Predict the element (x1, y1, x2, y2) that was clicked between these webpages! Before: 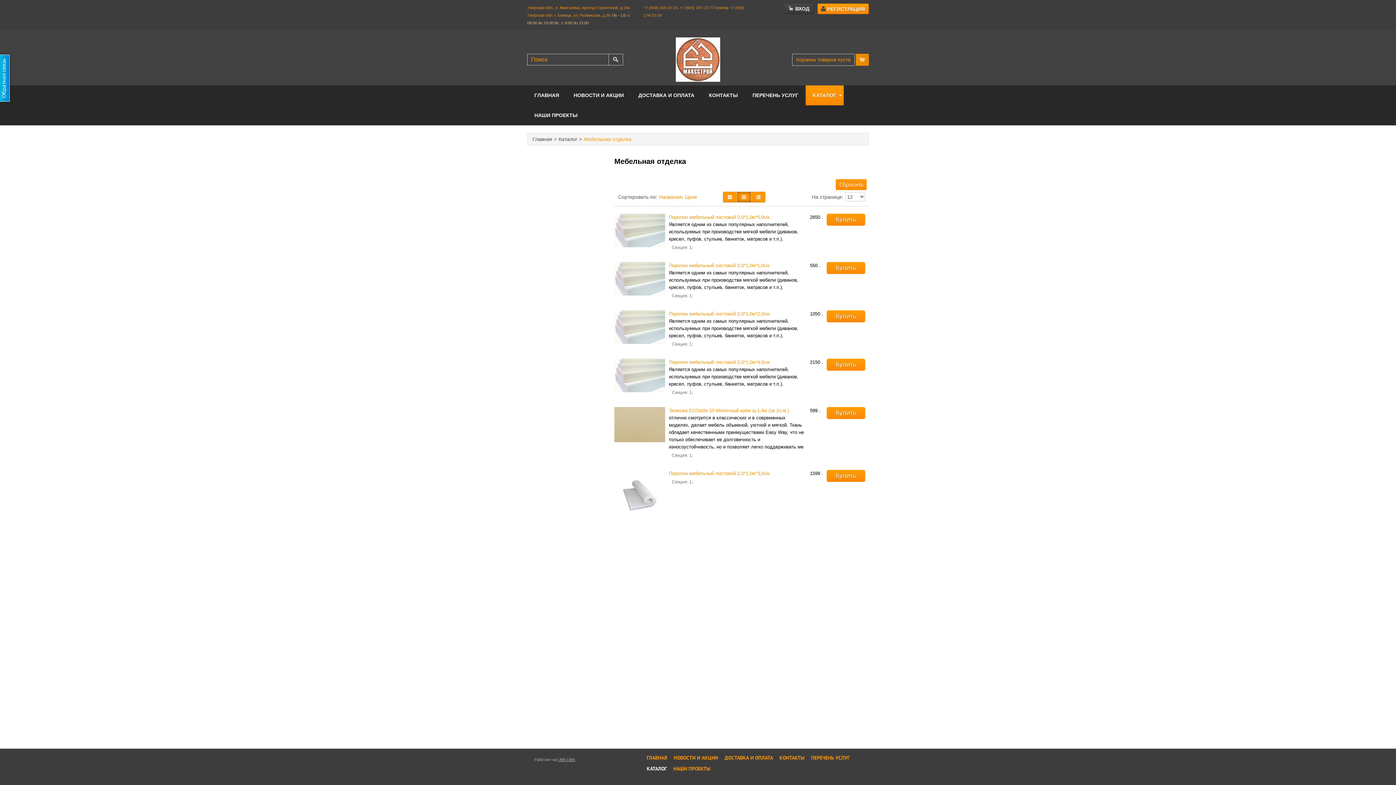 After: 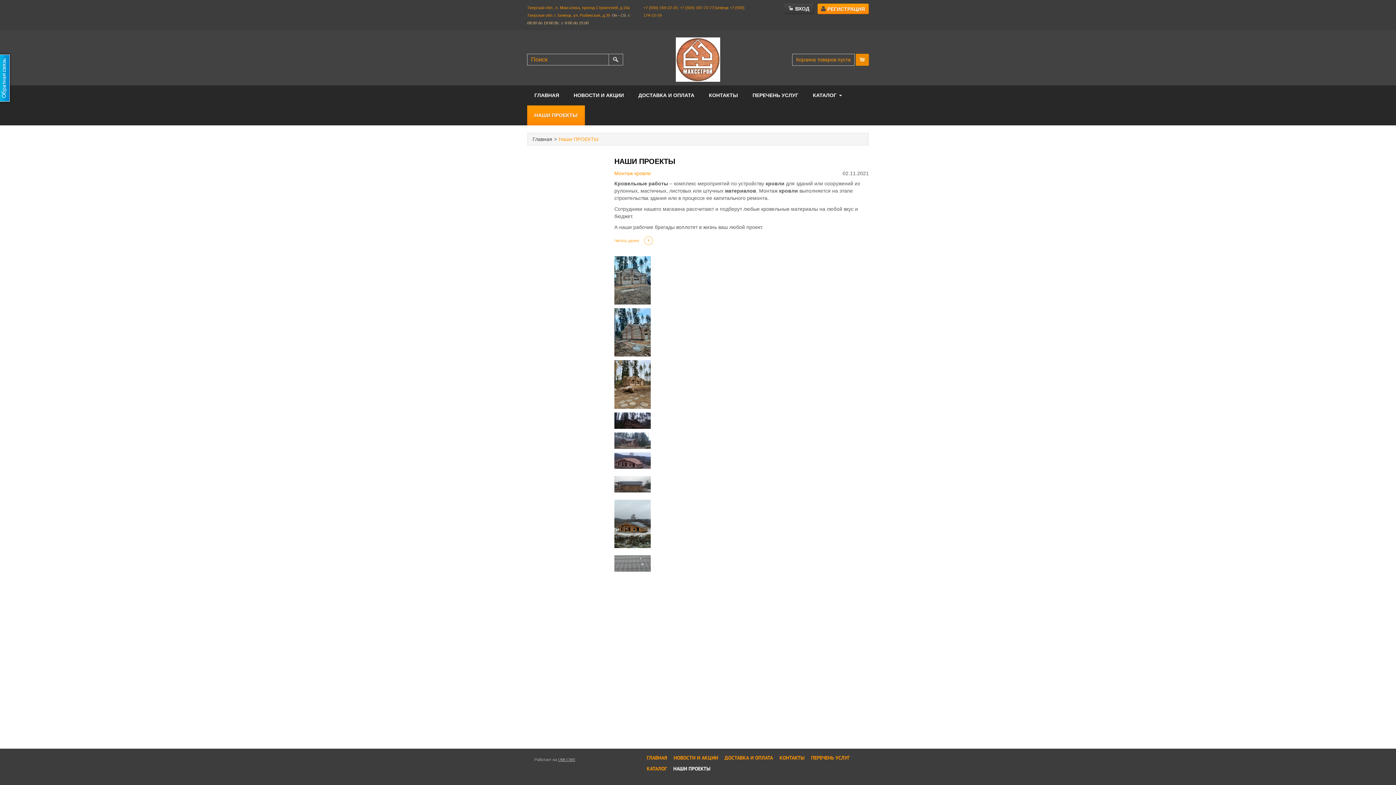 Action: label: НАШИ ПРОЕКТЫ bbox: (527, 105, 585, 125)